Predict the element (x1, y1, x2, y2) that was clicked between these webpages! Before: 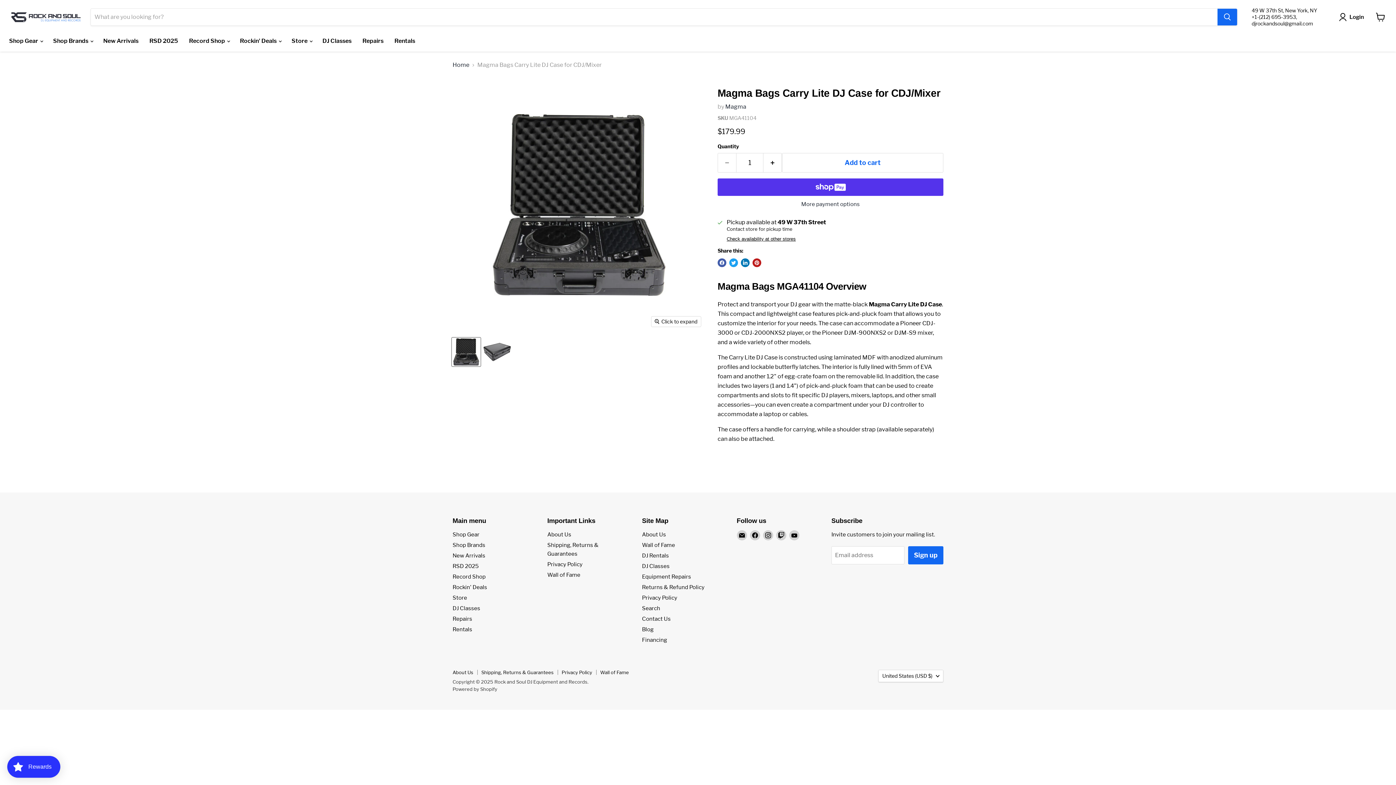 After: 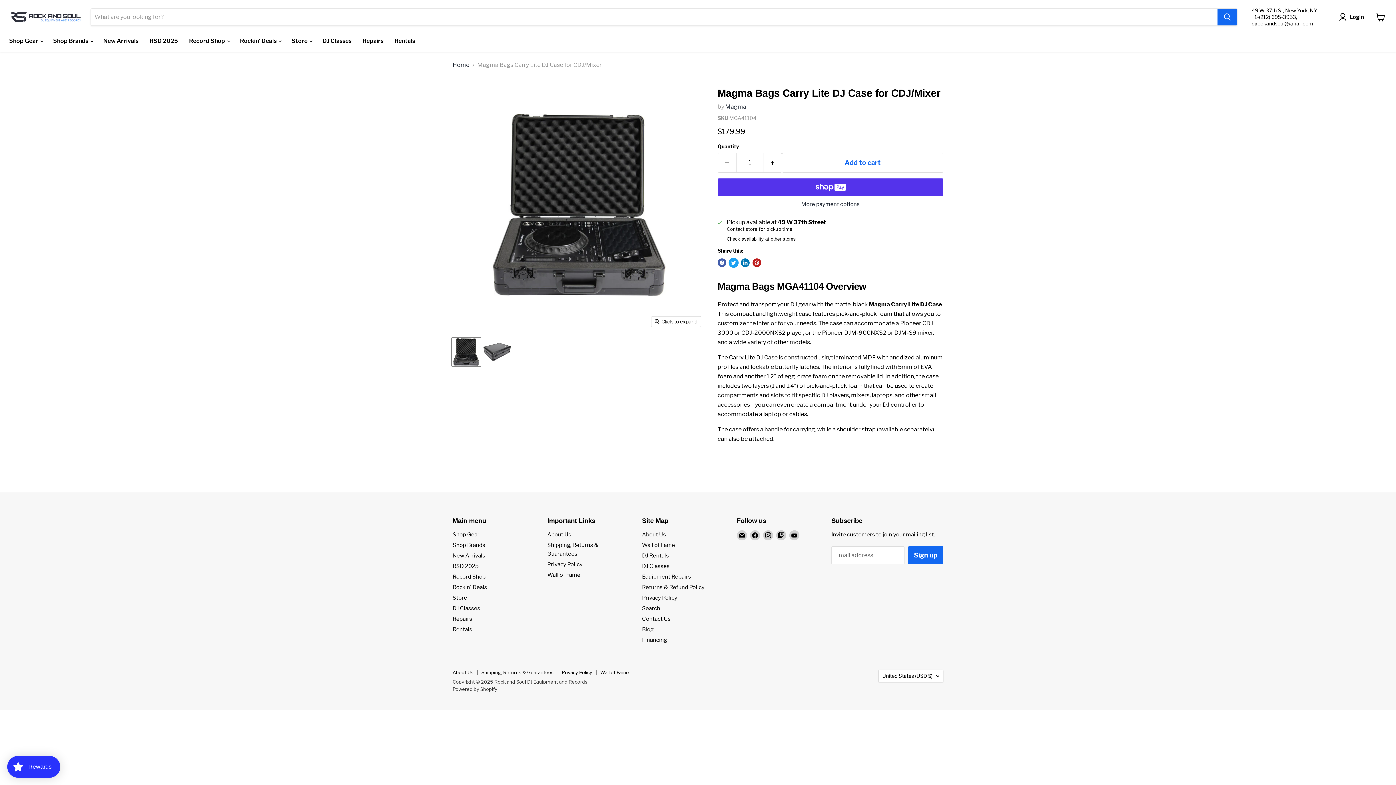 Action: label: Tweet on Twitter bbox: (729, 258, 738, 267)